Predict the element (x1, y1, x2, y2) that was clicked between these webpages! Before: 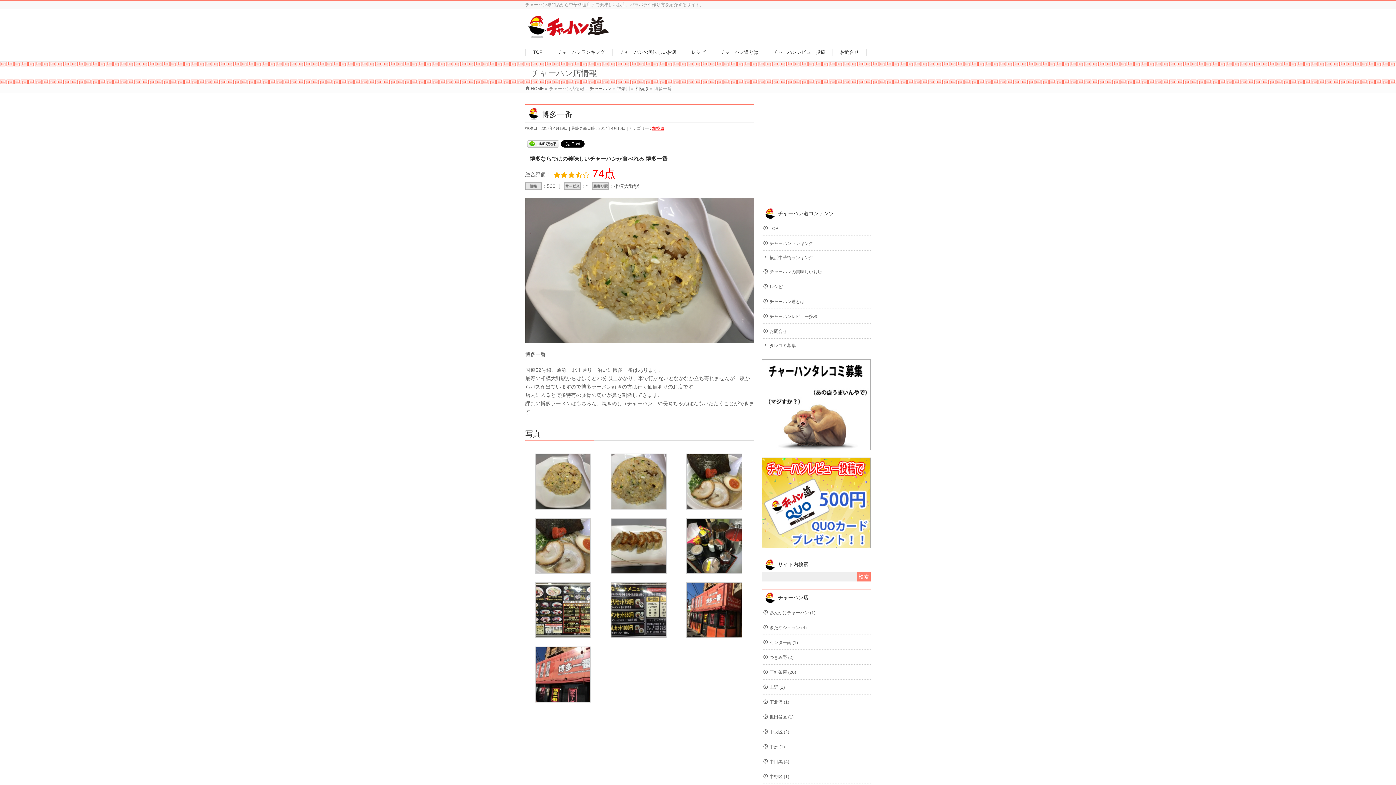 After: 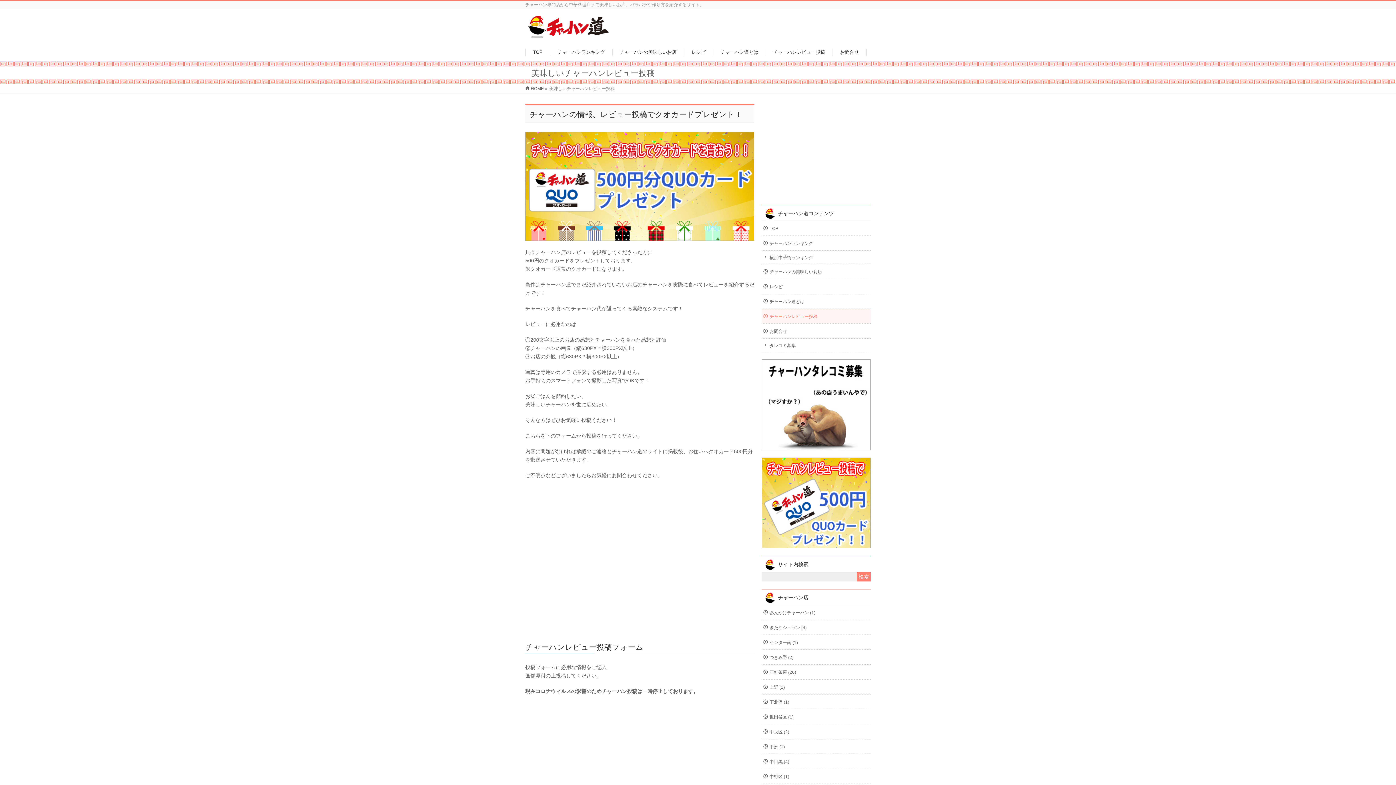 Action: bbox: (761, 457, 870, 548)